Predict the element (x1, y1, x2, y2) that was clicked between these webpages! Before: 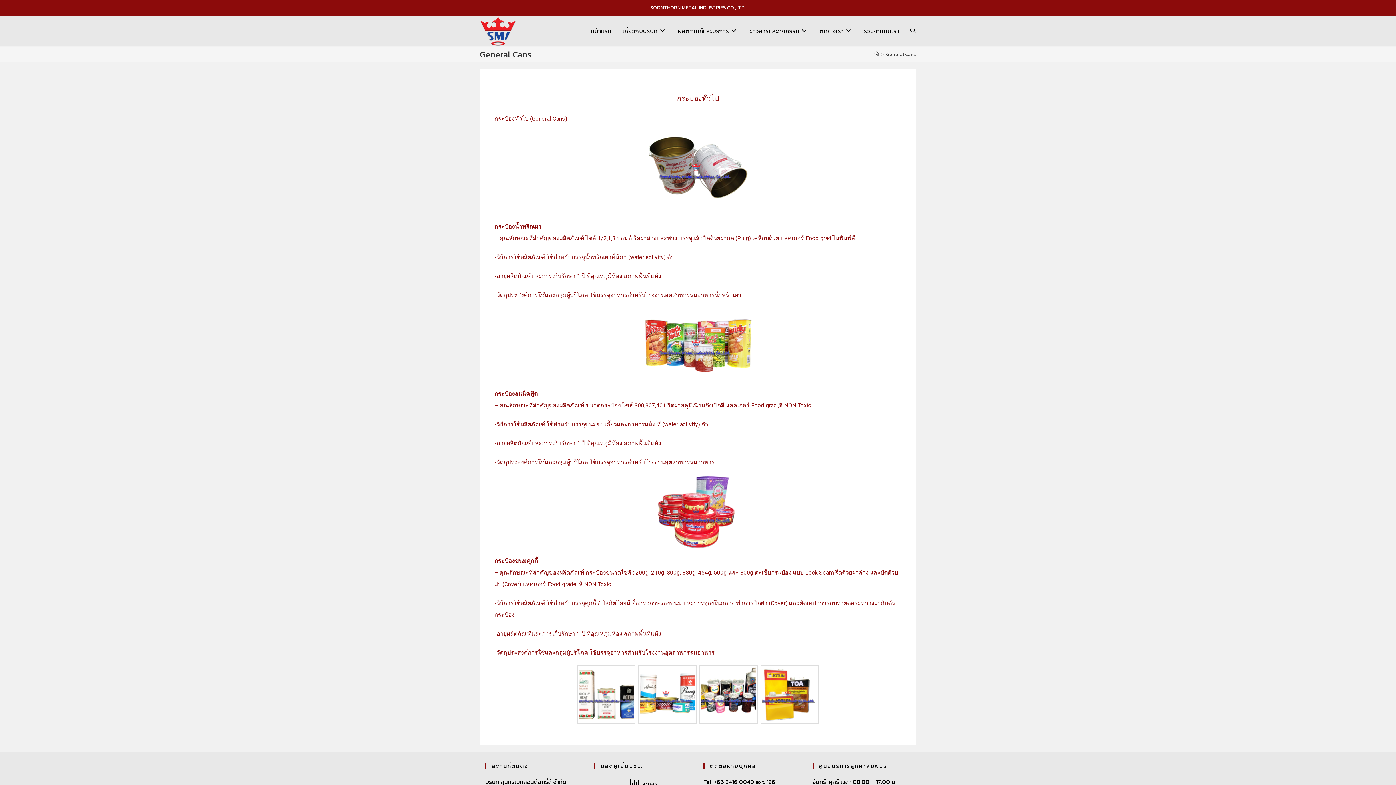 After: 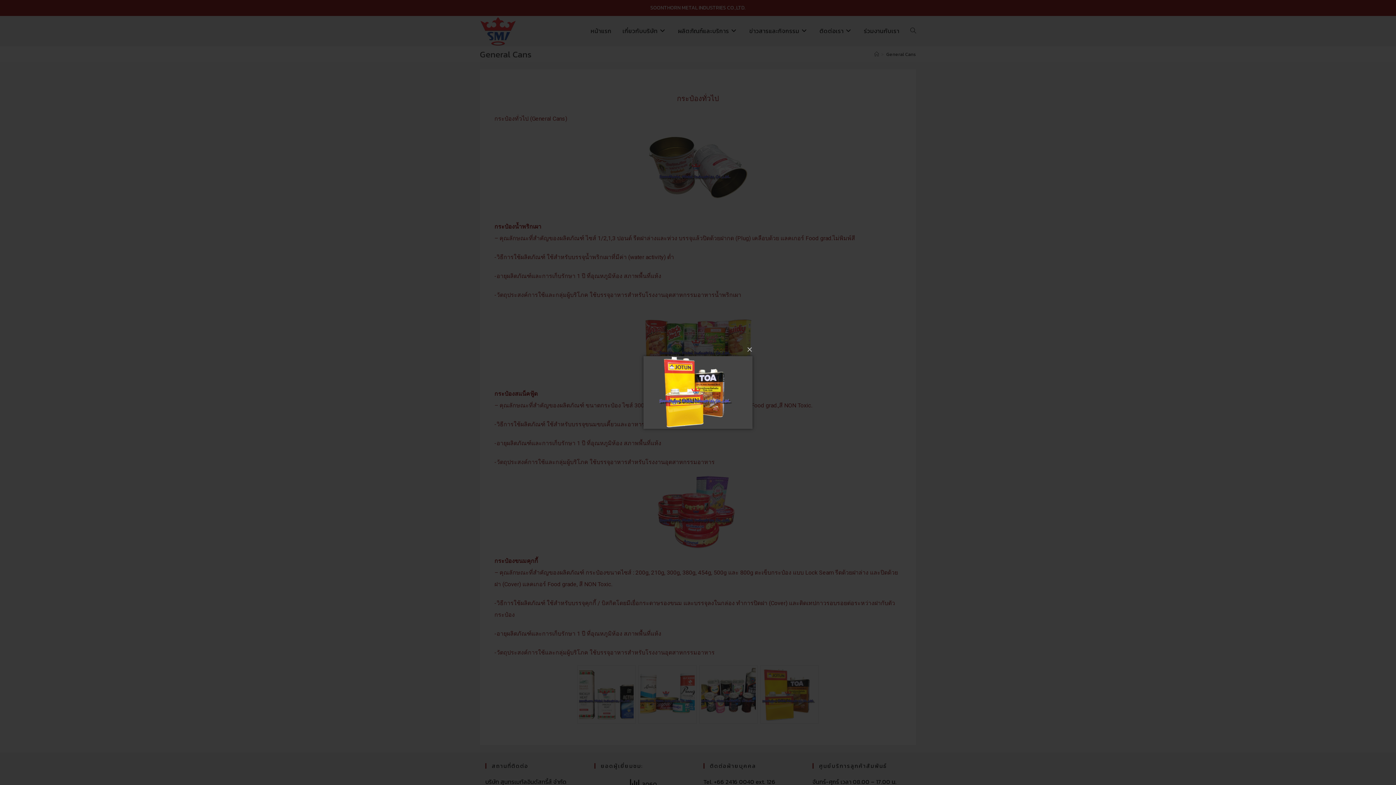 Action: bbox: (762, 667, 817, 722)